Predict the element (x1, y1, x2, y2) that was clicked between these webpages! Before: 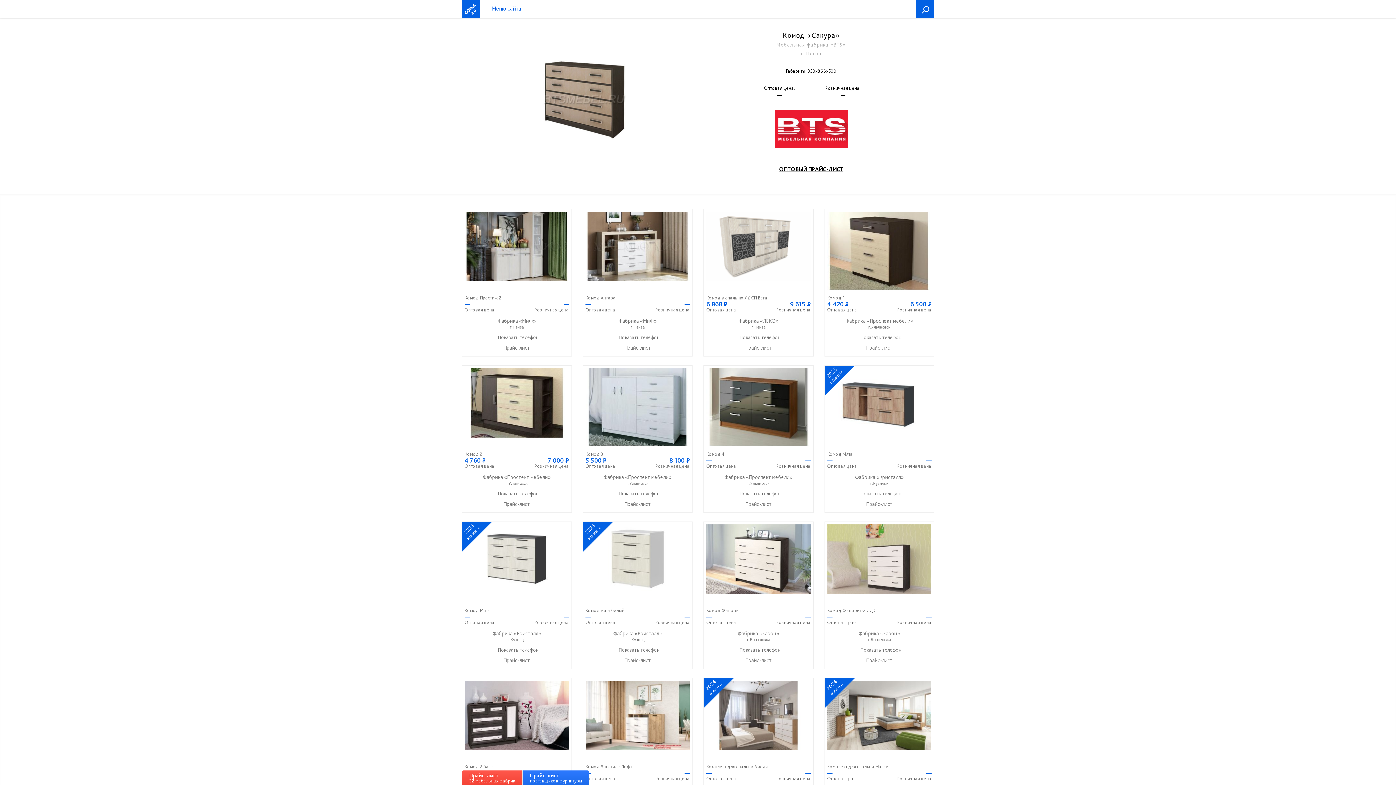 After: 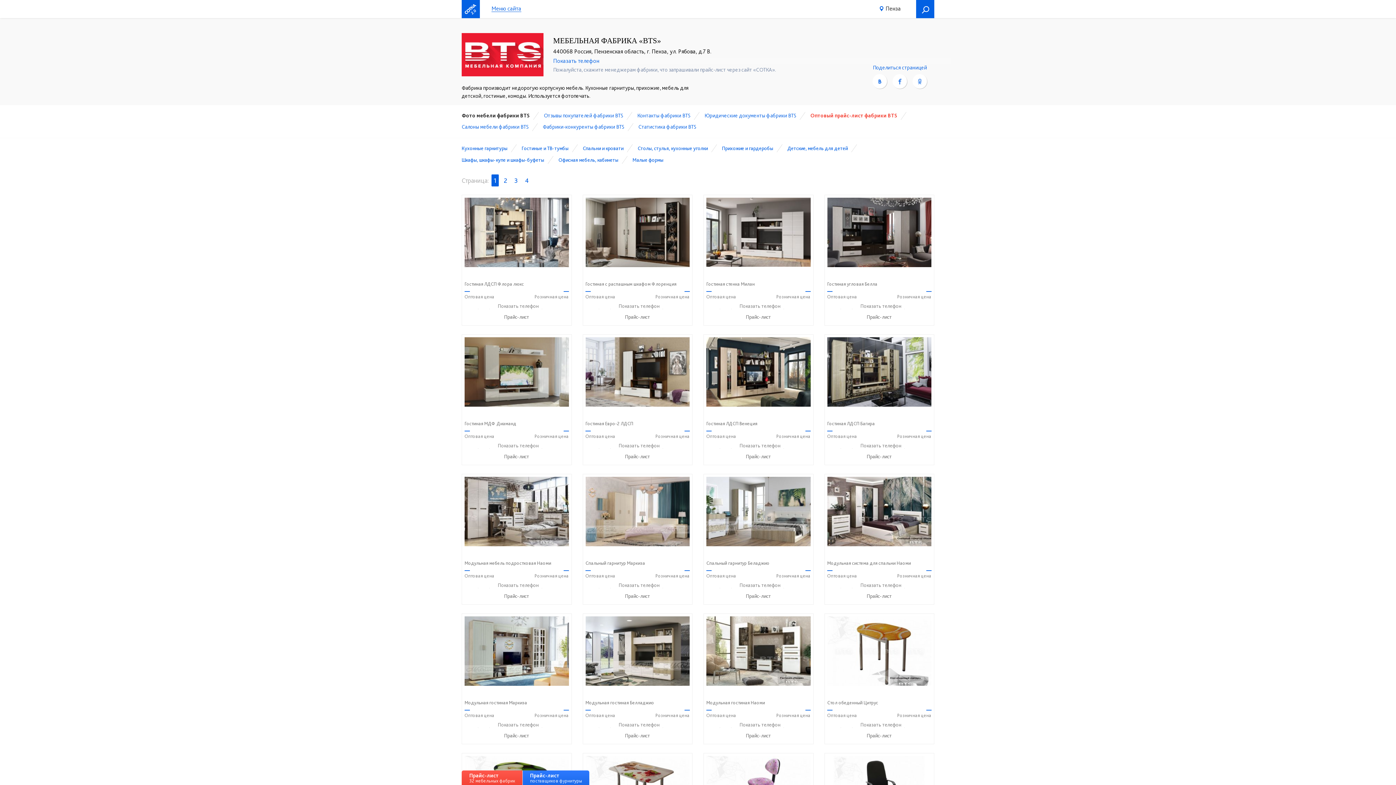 Action: bbox: (775, 109, 847, 116)